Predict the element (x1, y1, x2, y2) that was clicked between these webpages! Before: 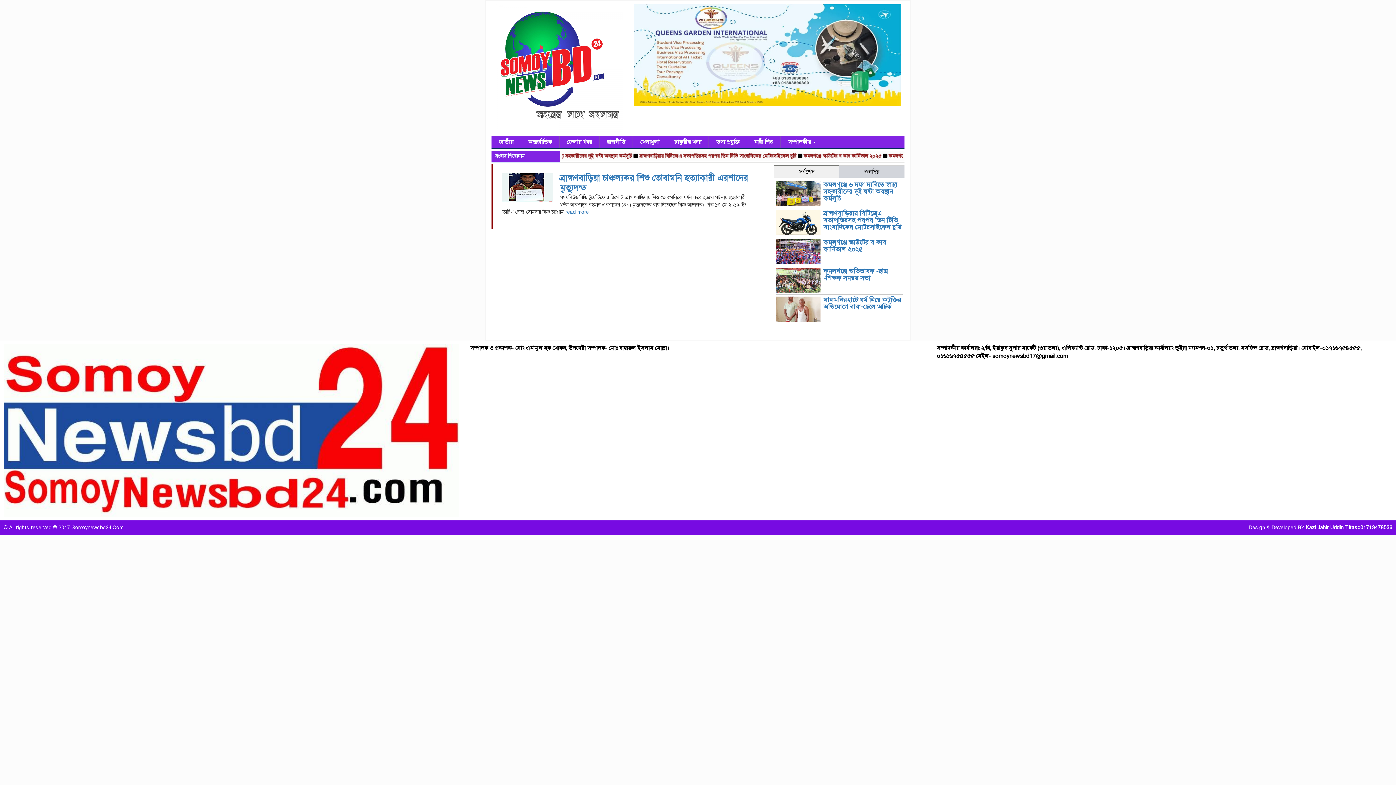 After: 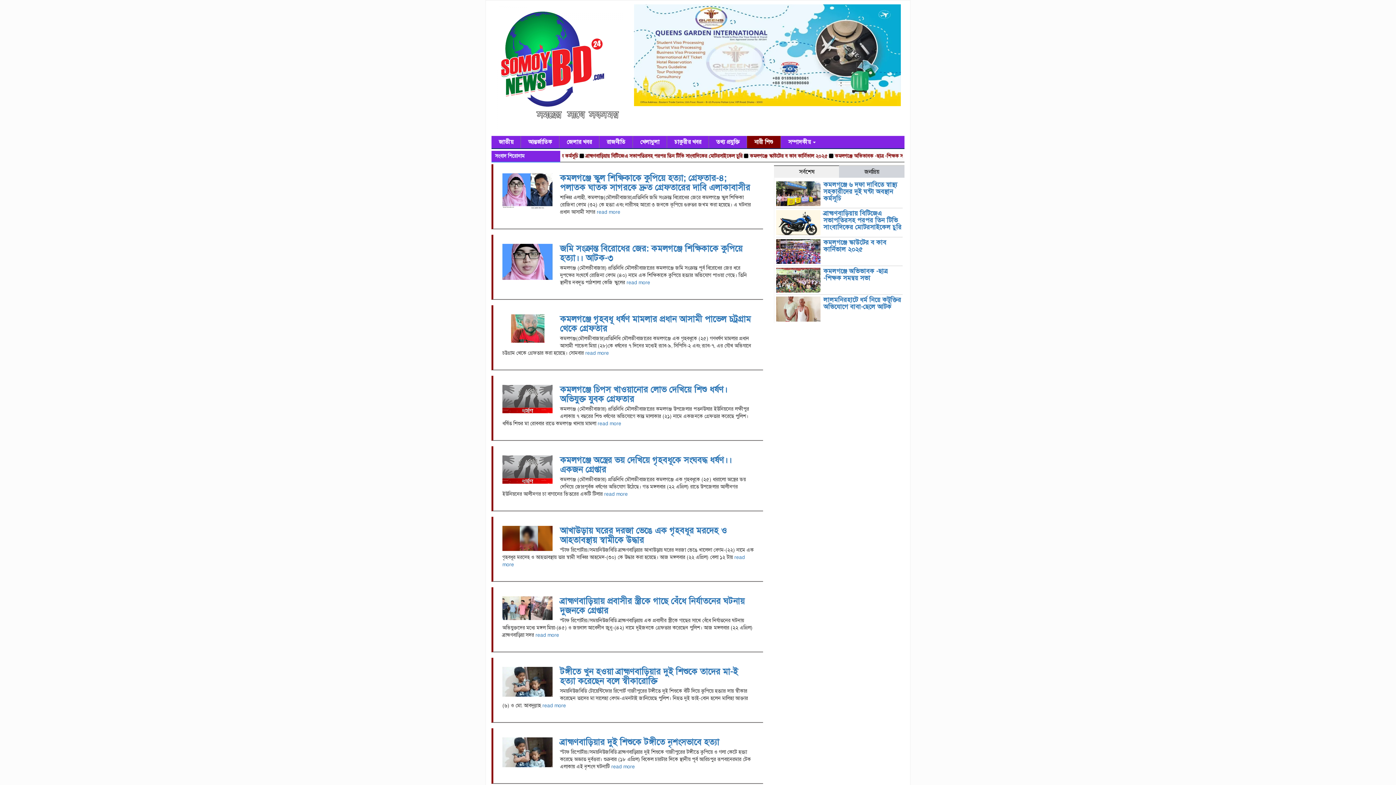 Action: label: নারী শিশু bbox: (747, 136, 780, 148)